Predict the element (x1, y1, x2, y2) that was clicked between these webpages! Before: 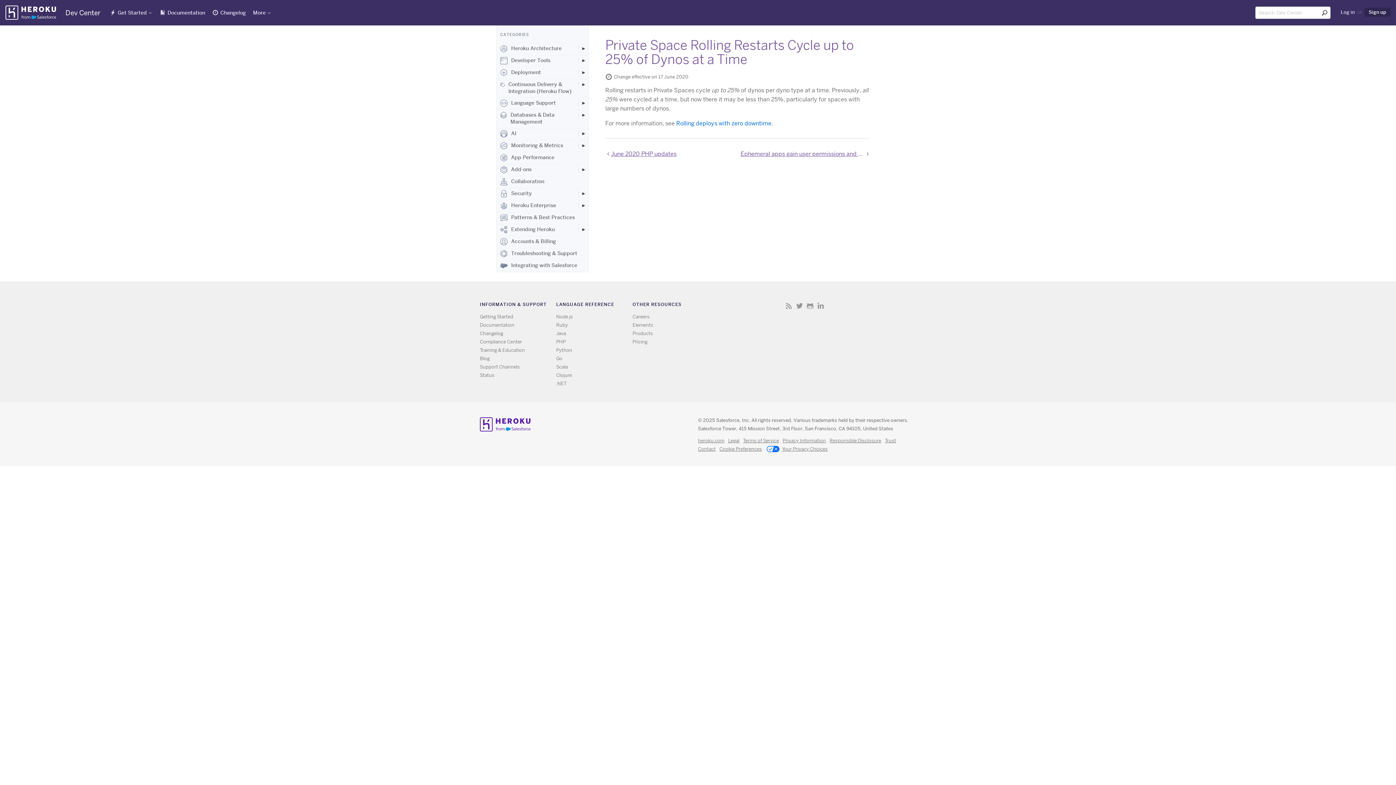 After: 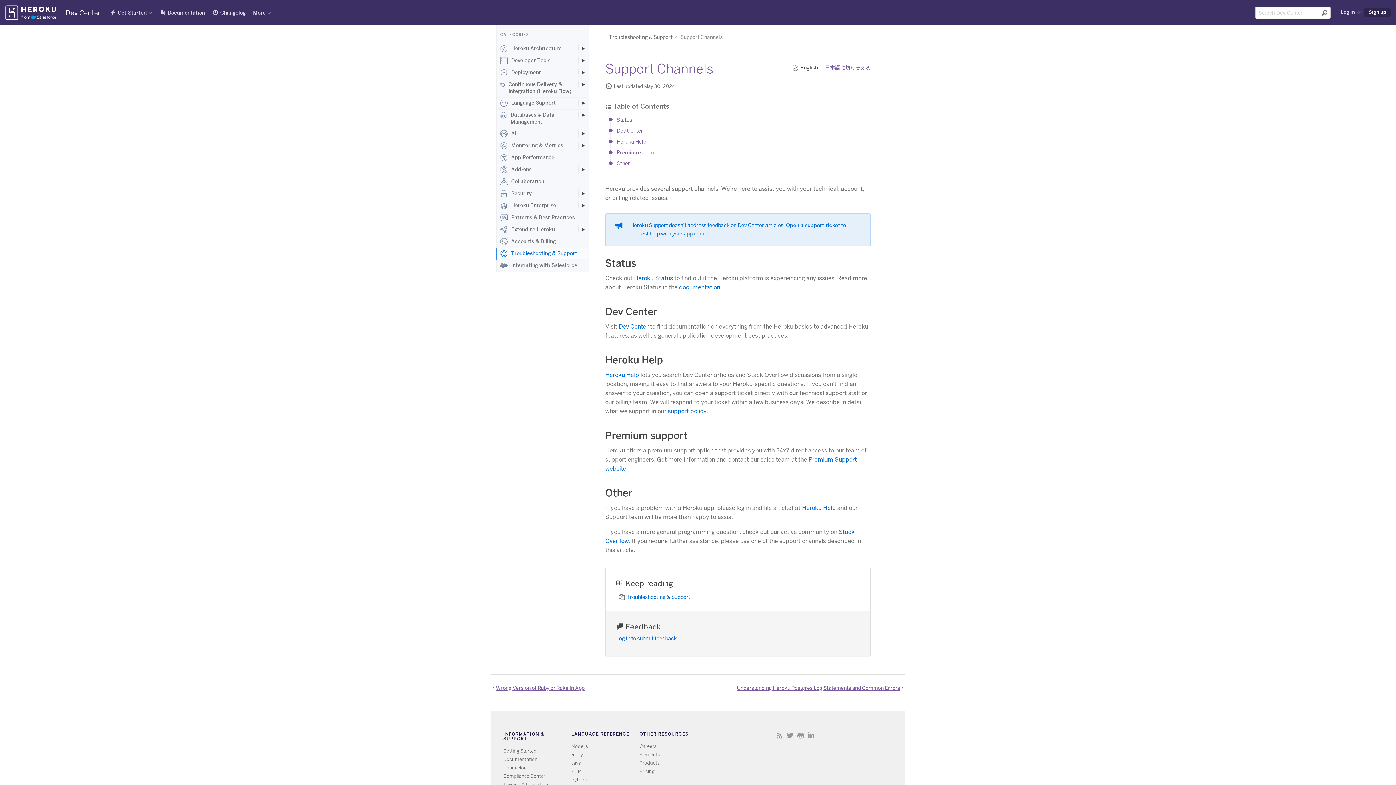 Action: label: Support Channels bbox: (480, 364, 520, 369)